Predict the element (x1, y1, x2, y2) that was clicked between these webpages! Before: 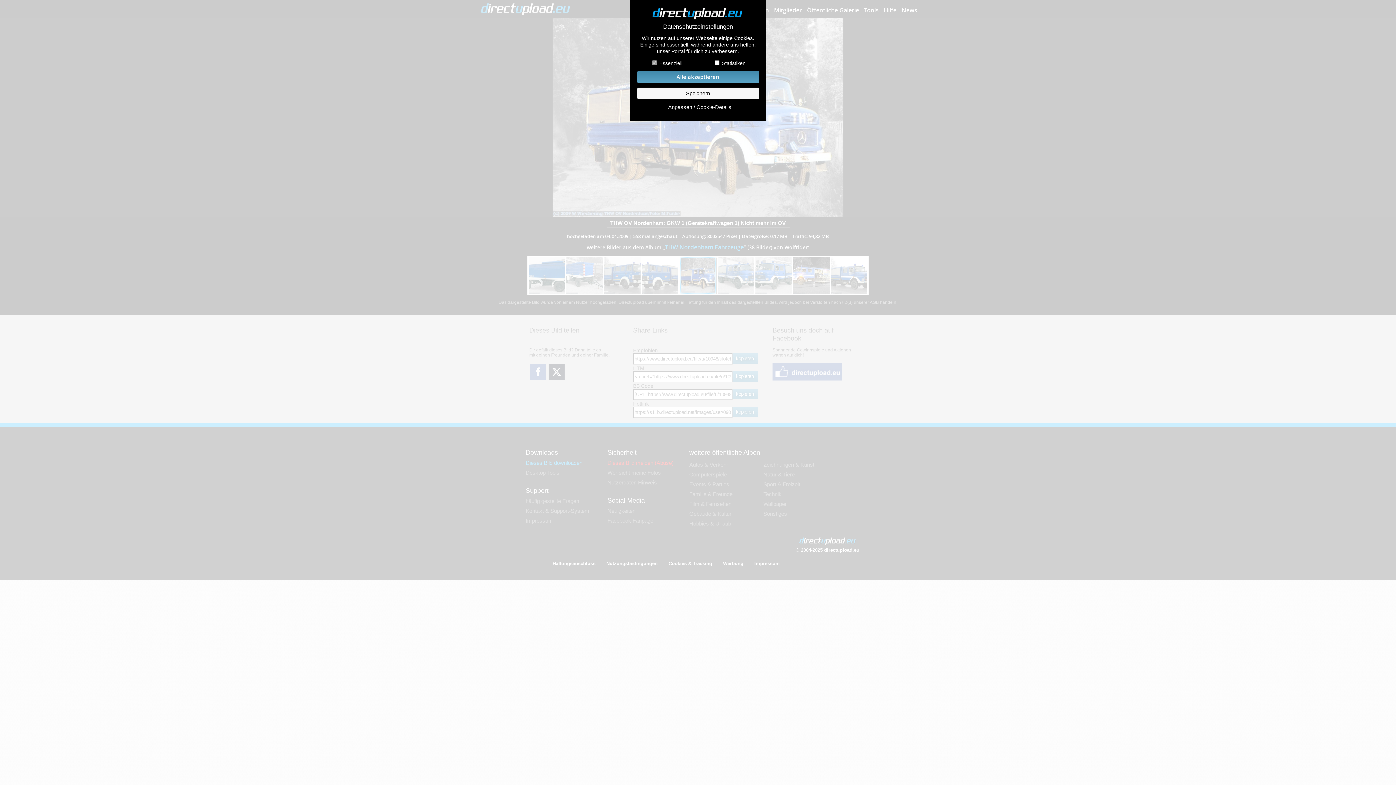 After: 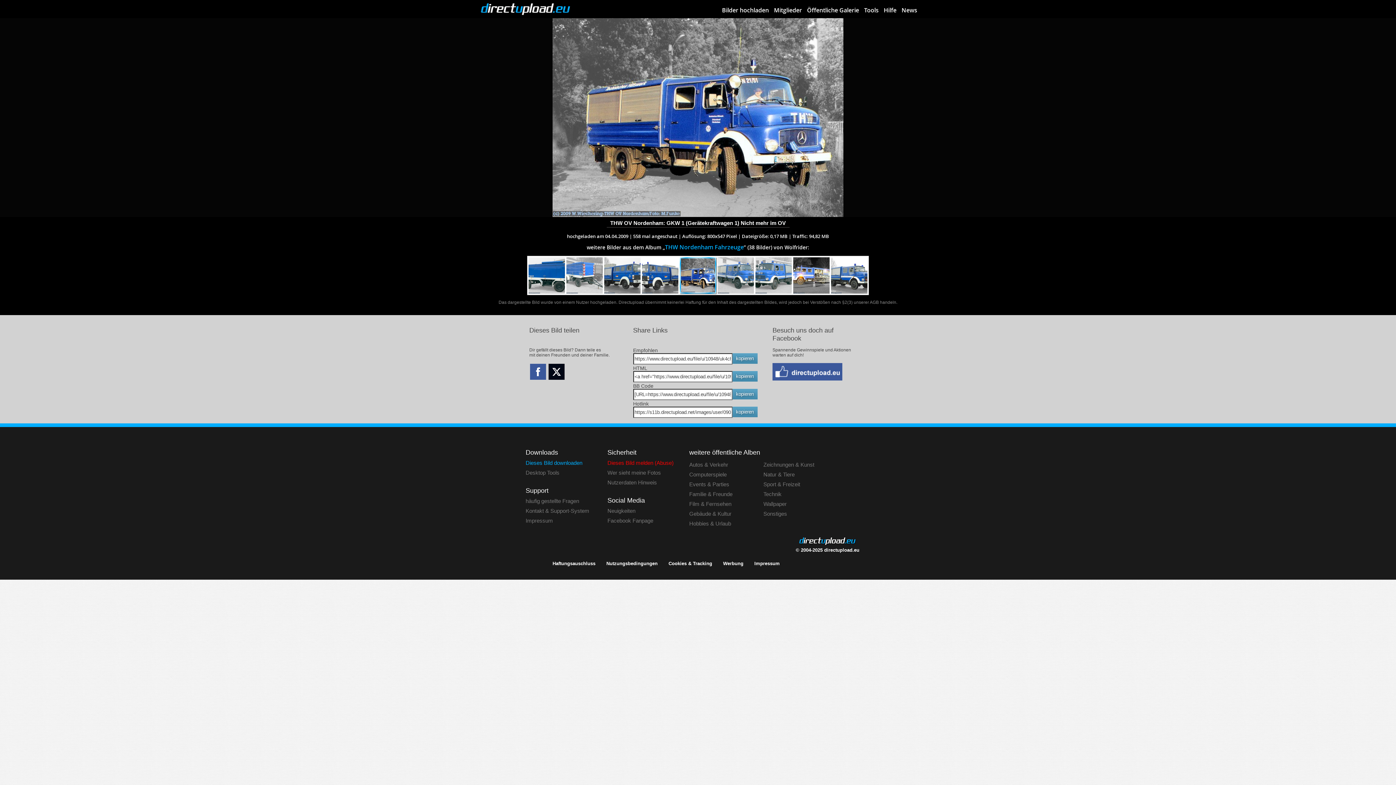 Action: label: Speichern bbox: (637, 87, 759, 99)